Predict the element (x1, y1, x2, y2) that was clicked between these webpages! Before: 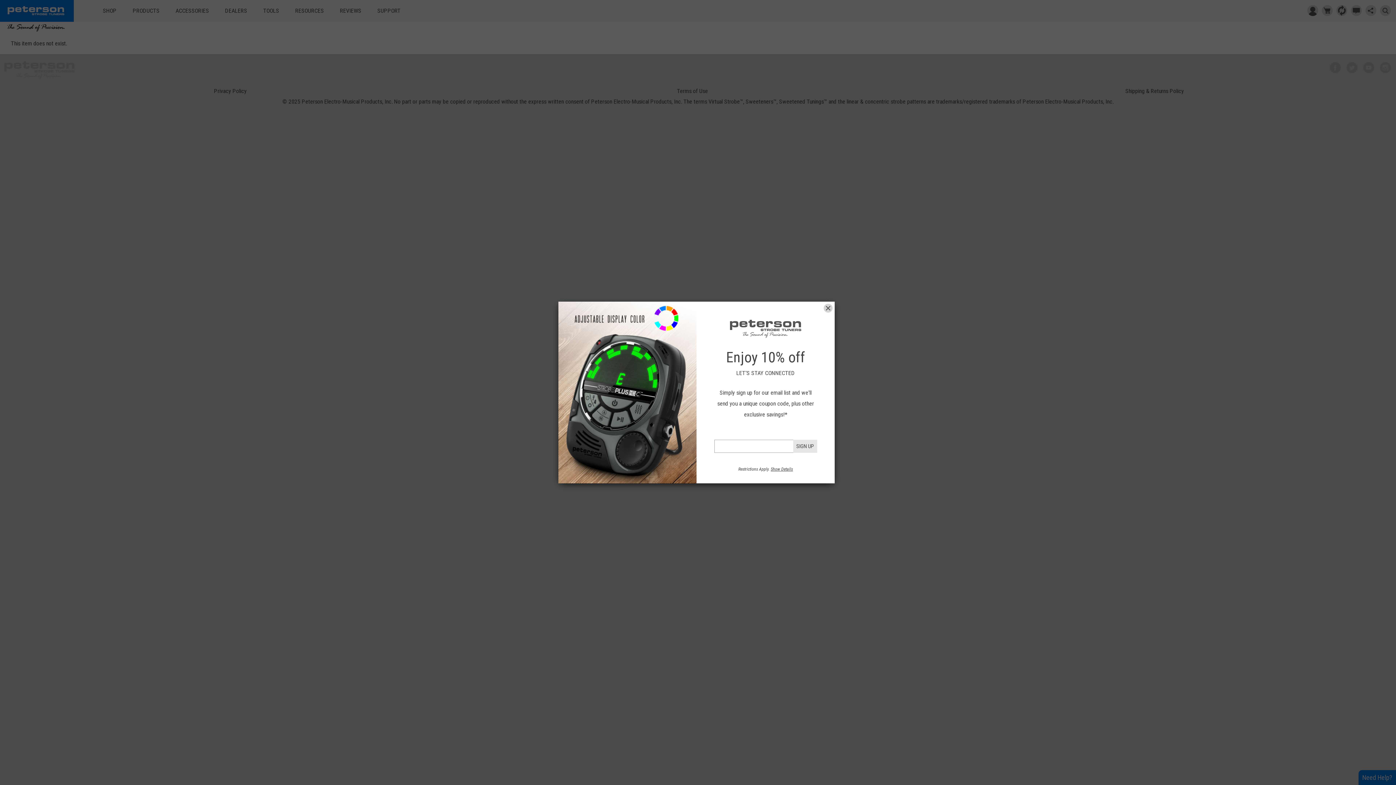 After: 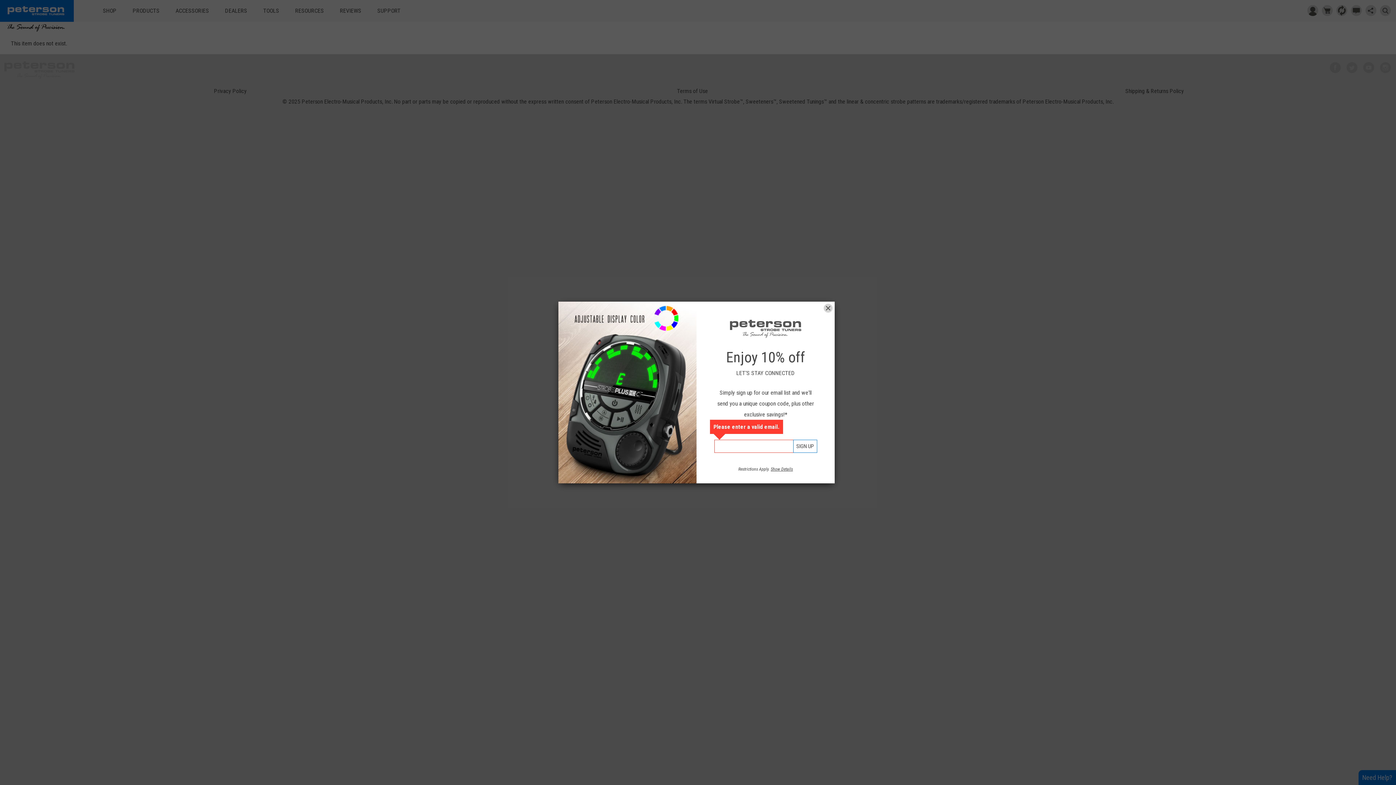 Action: bbox: (793, 440, 817, 453) label: SIGN UP